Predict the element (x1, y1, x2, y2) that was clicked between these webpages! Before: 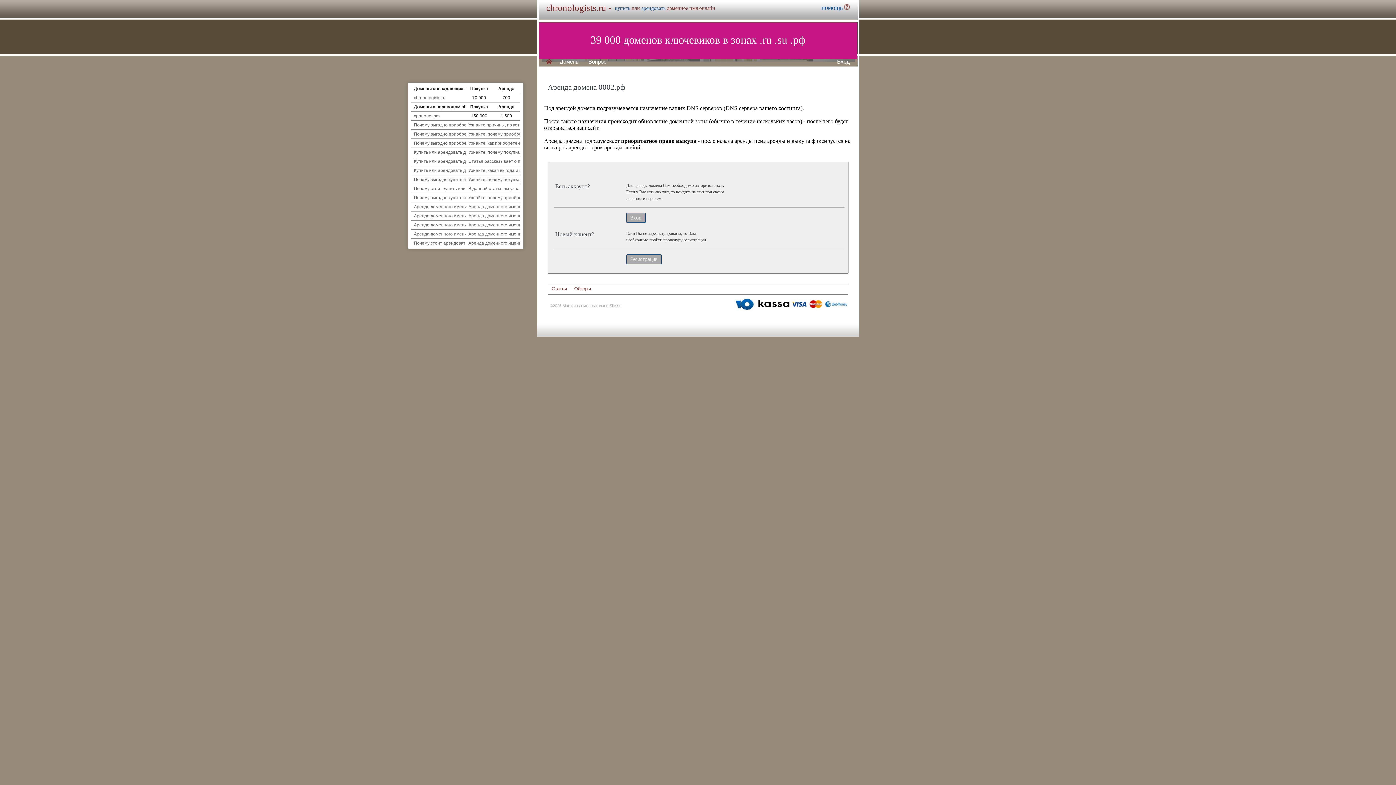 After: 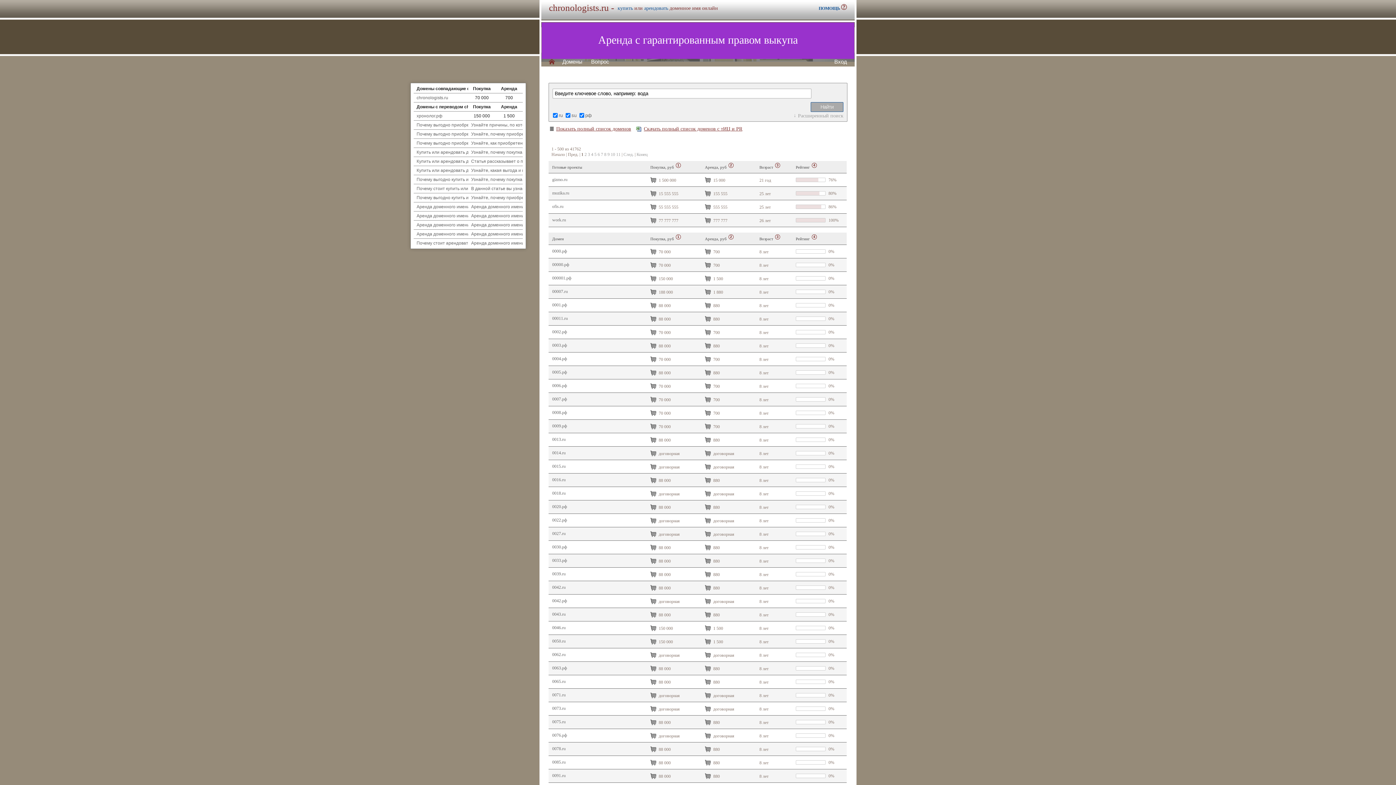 Action: bbox: (559, 58, 579, 64) label: Домены